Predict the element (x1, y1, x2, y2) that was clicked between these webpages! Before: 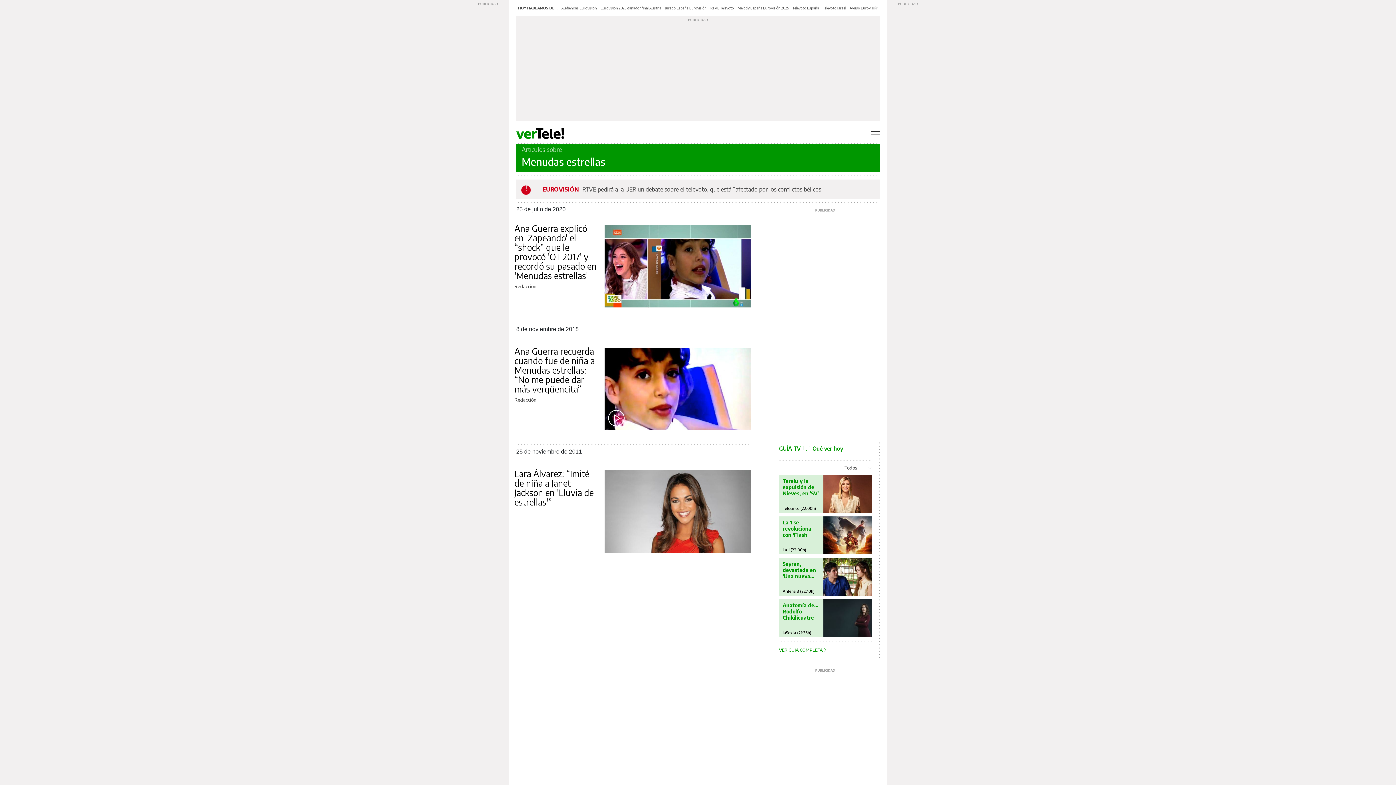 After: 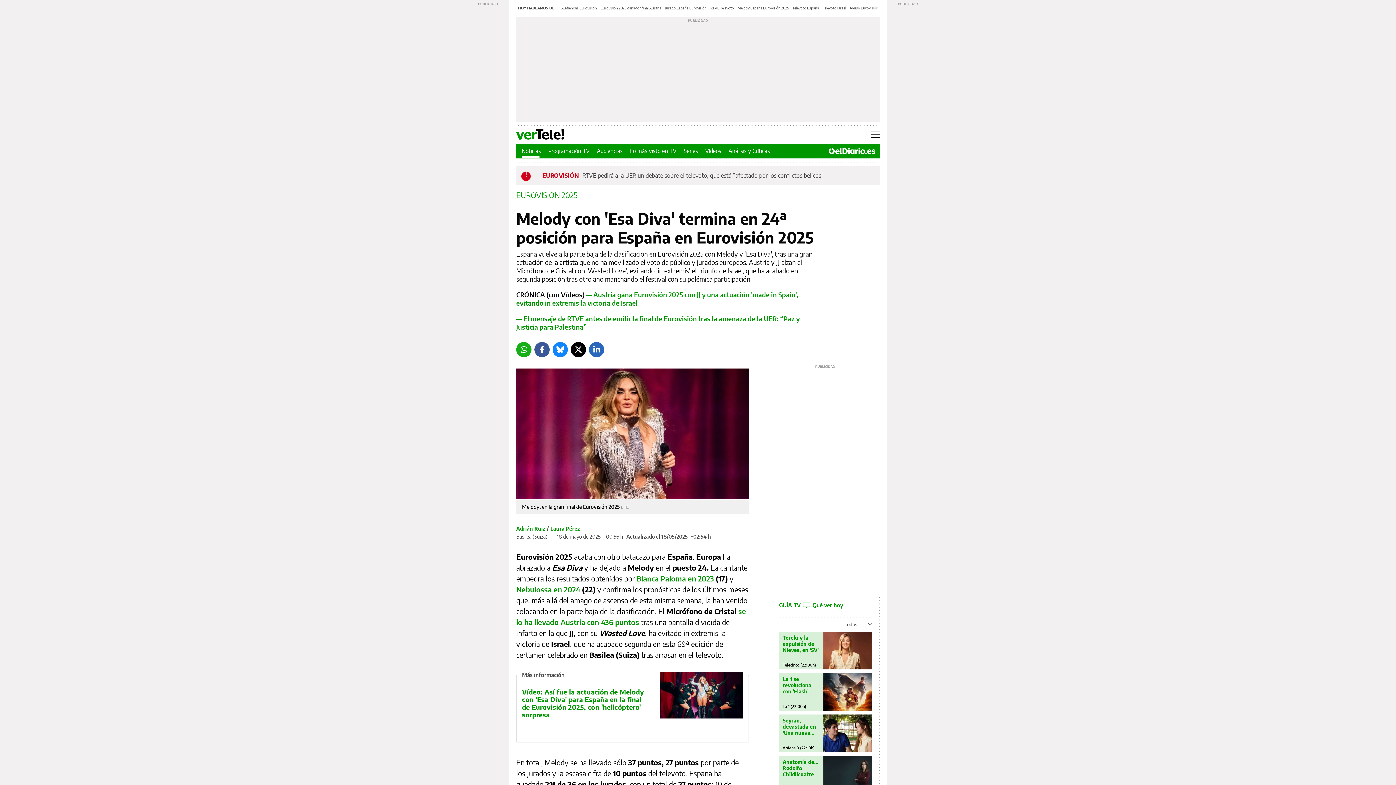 Action: bbox: (737, 5, 789, 10) label: Melody España Eurovisión 2025